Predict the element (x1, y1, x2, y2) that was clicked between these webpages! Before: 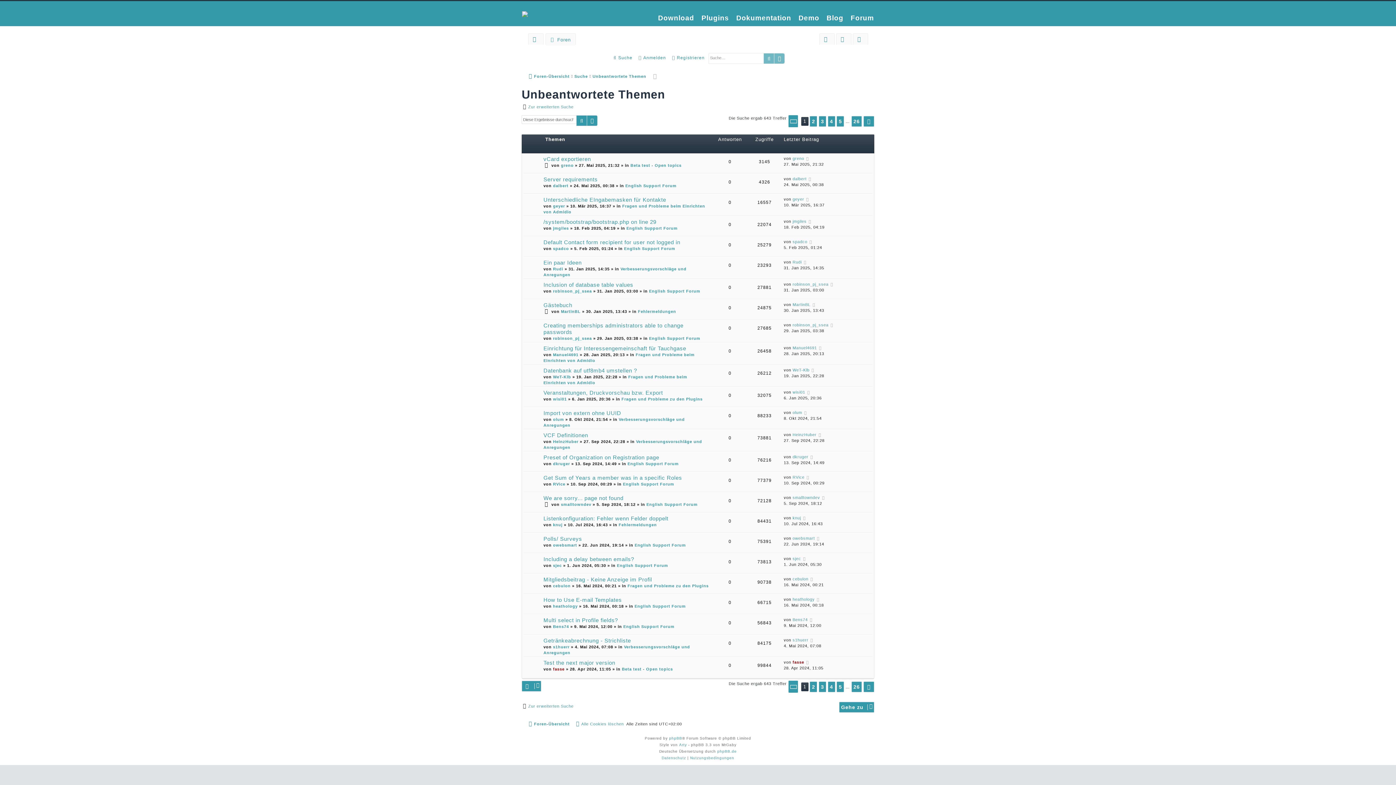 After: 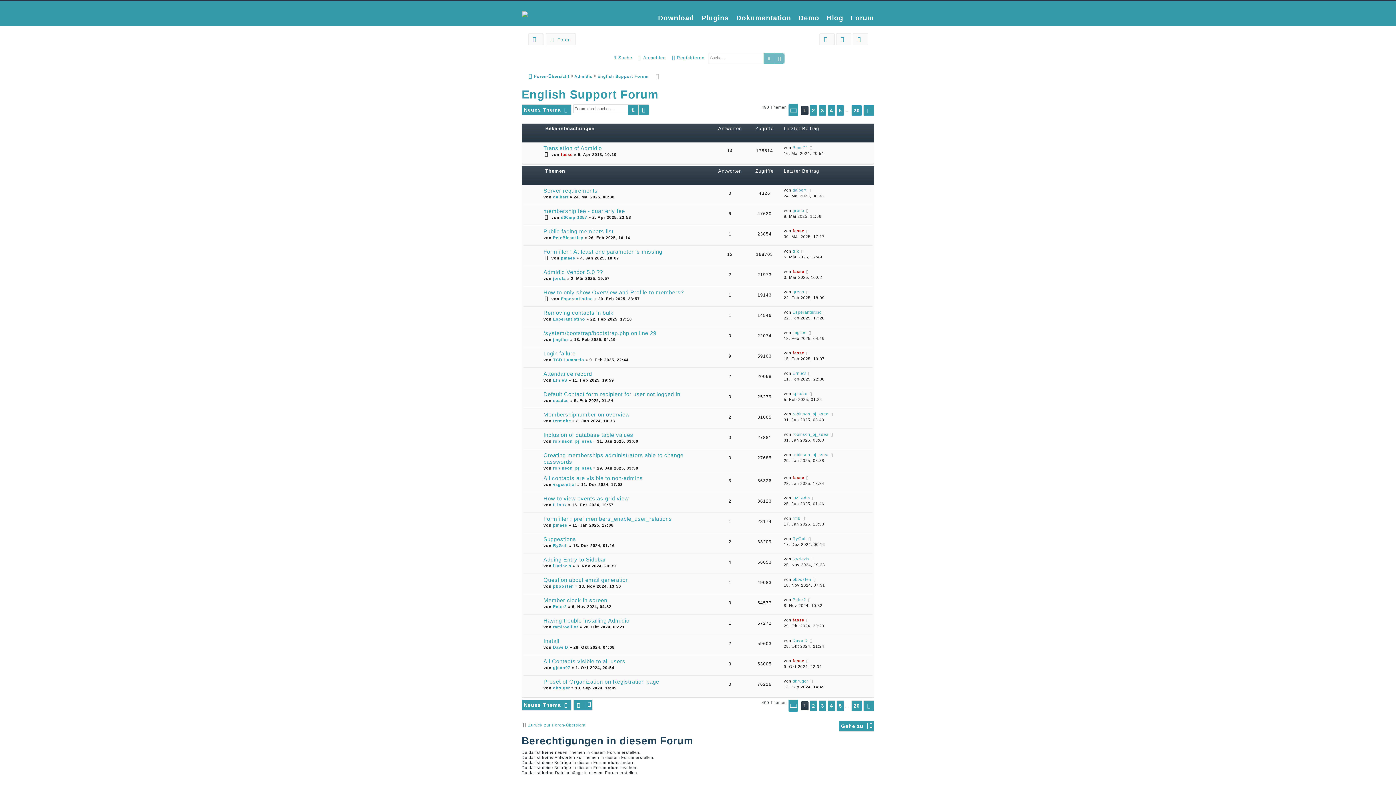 Action: bbox: (617, 563, 668, 568) label: English Support Forum